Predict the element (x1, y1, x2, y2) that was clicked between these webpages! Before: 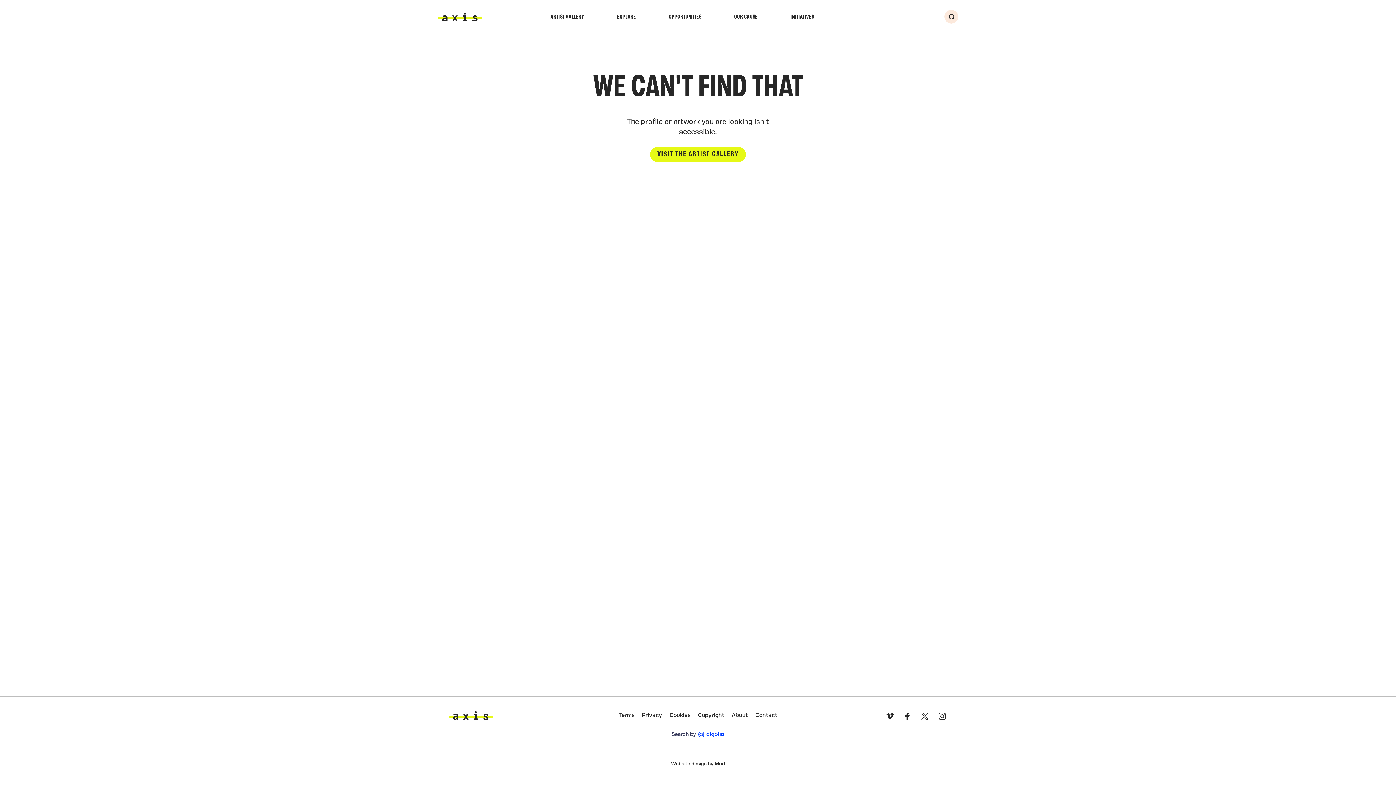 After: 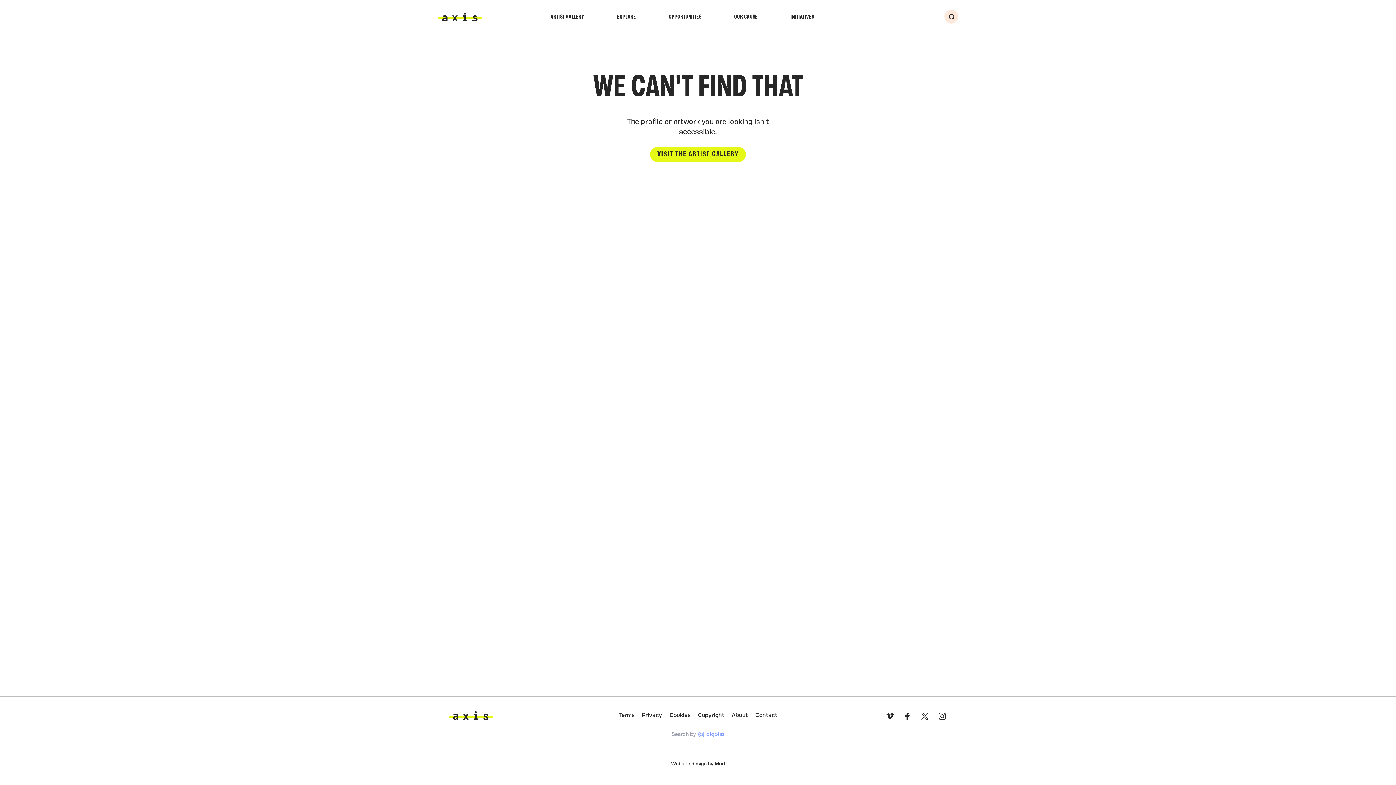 Action: bbox: (672, 732, 724, 737) label: Search by Algolia